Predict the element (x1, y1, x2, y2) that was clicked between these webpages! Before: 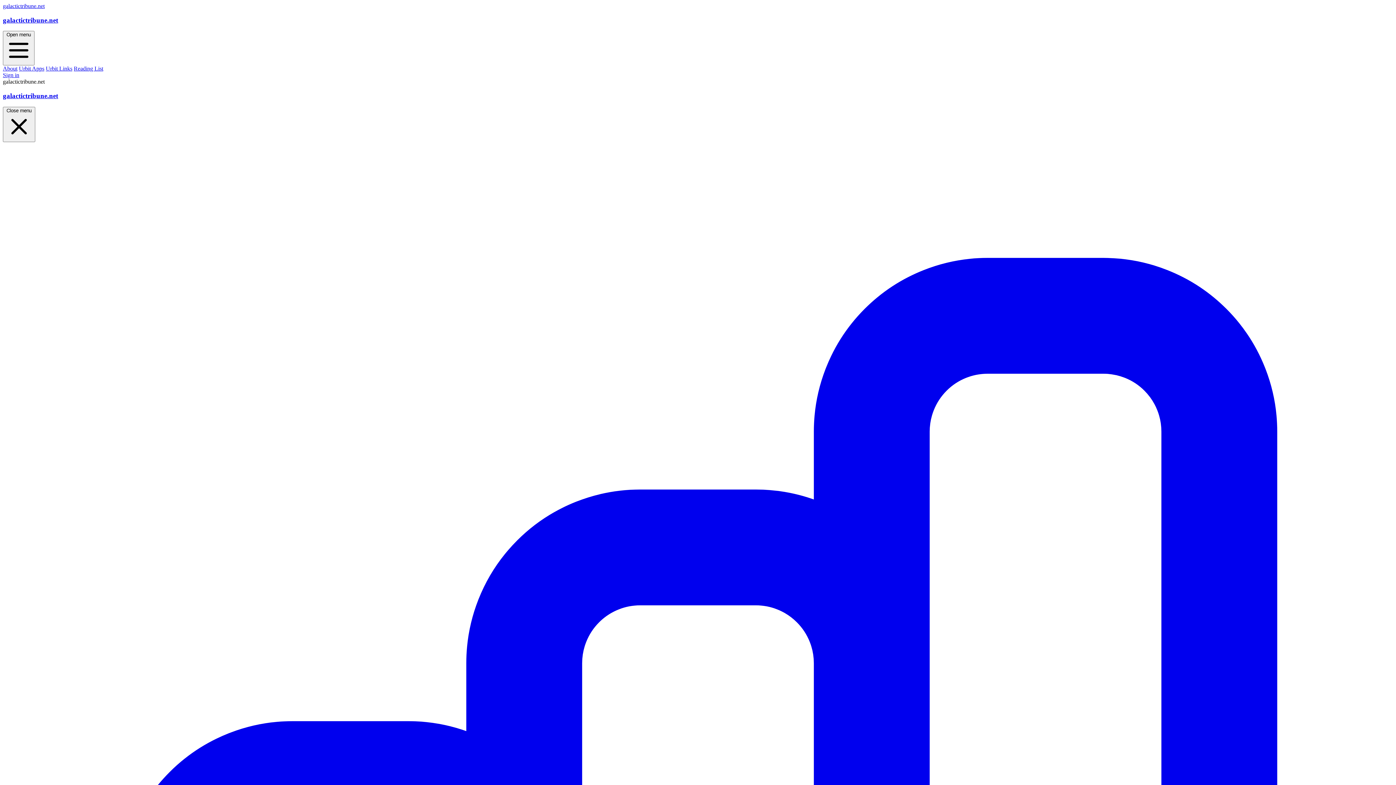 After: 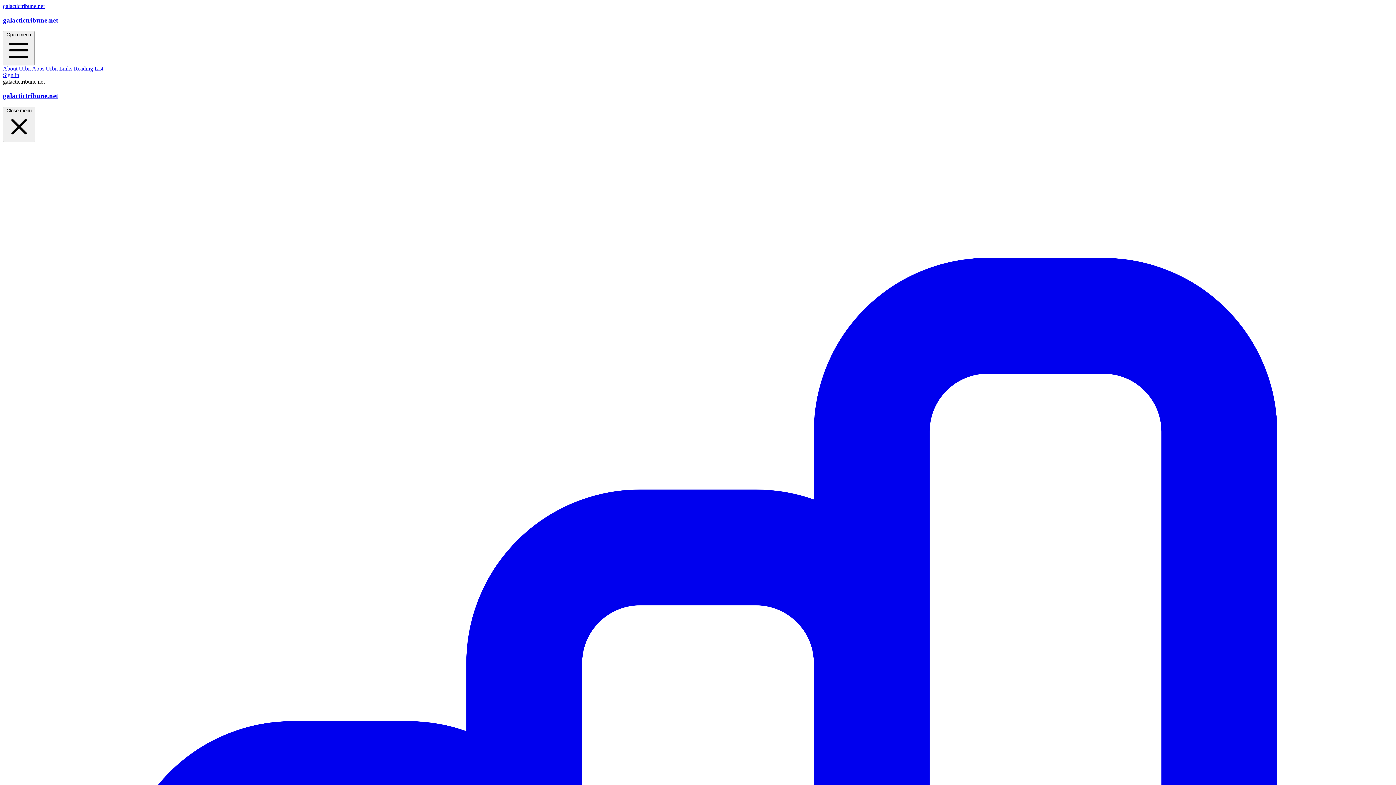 Action: label: Reading List bbox: (73, 65, 103, 71)